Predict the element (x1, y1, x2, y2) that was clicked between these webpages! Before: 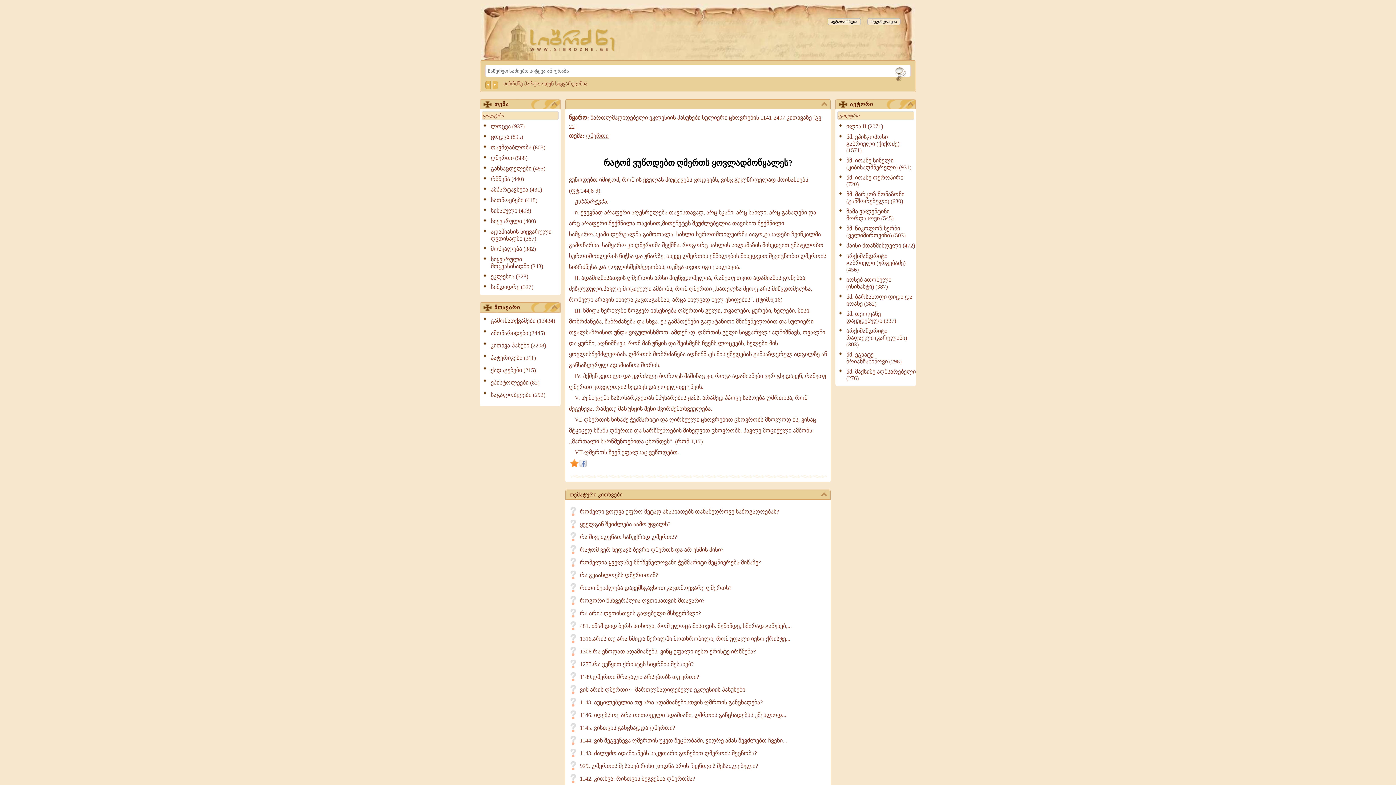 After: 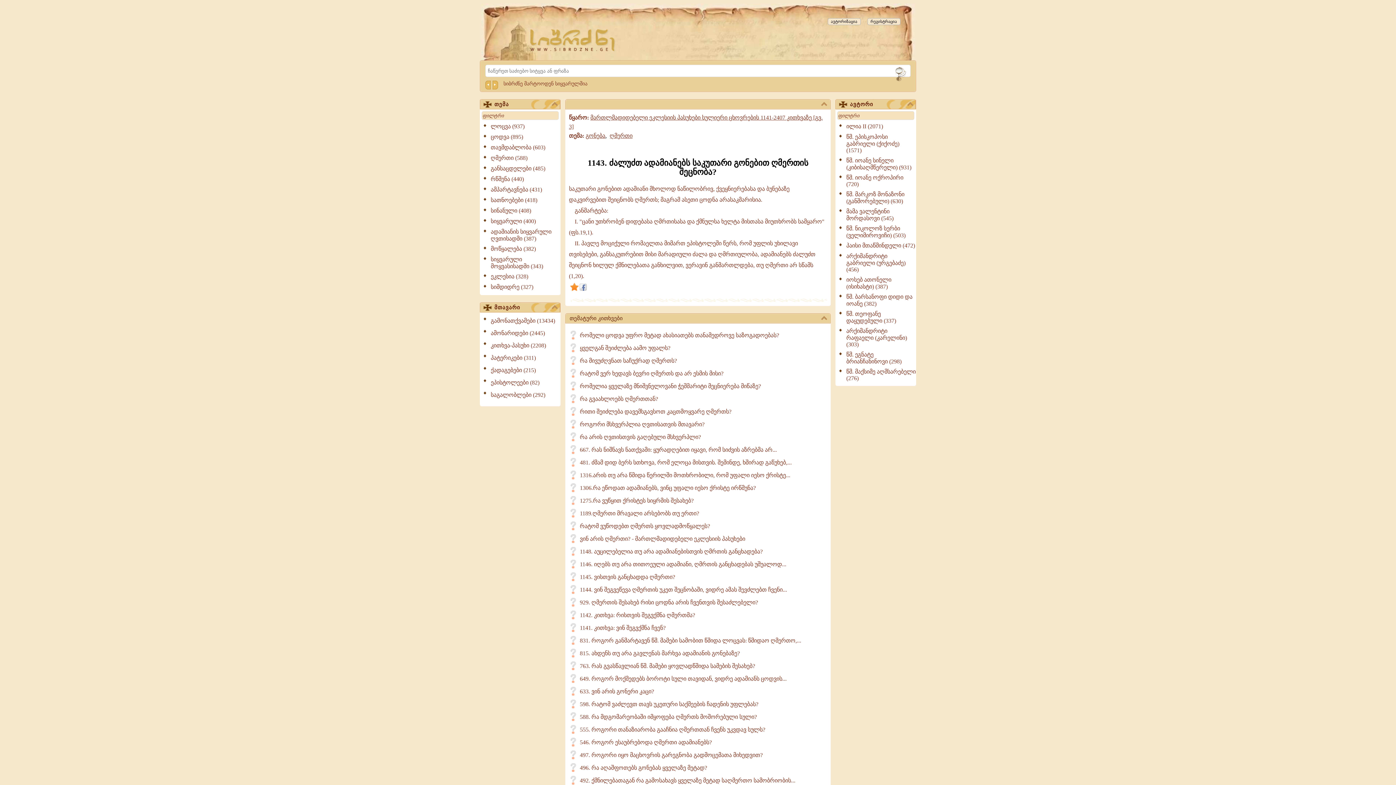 Action: label: 1143. ძალუძთ ადამიანებს საკუთარი გონებით ღმერთის შეცნობა? bbox: (580, 750, 757, 756)